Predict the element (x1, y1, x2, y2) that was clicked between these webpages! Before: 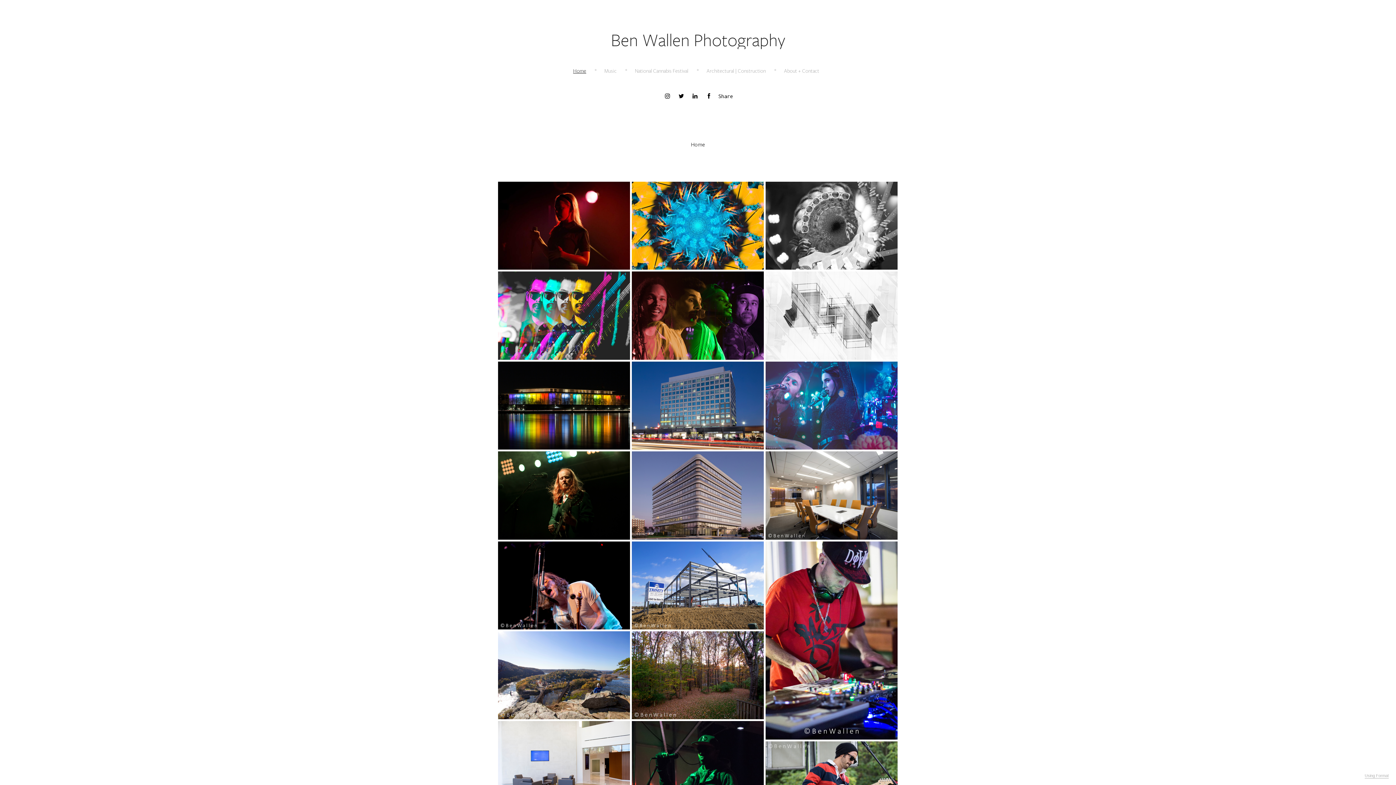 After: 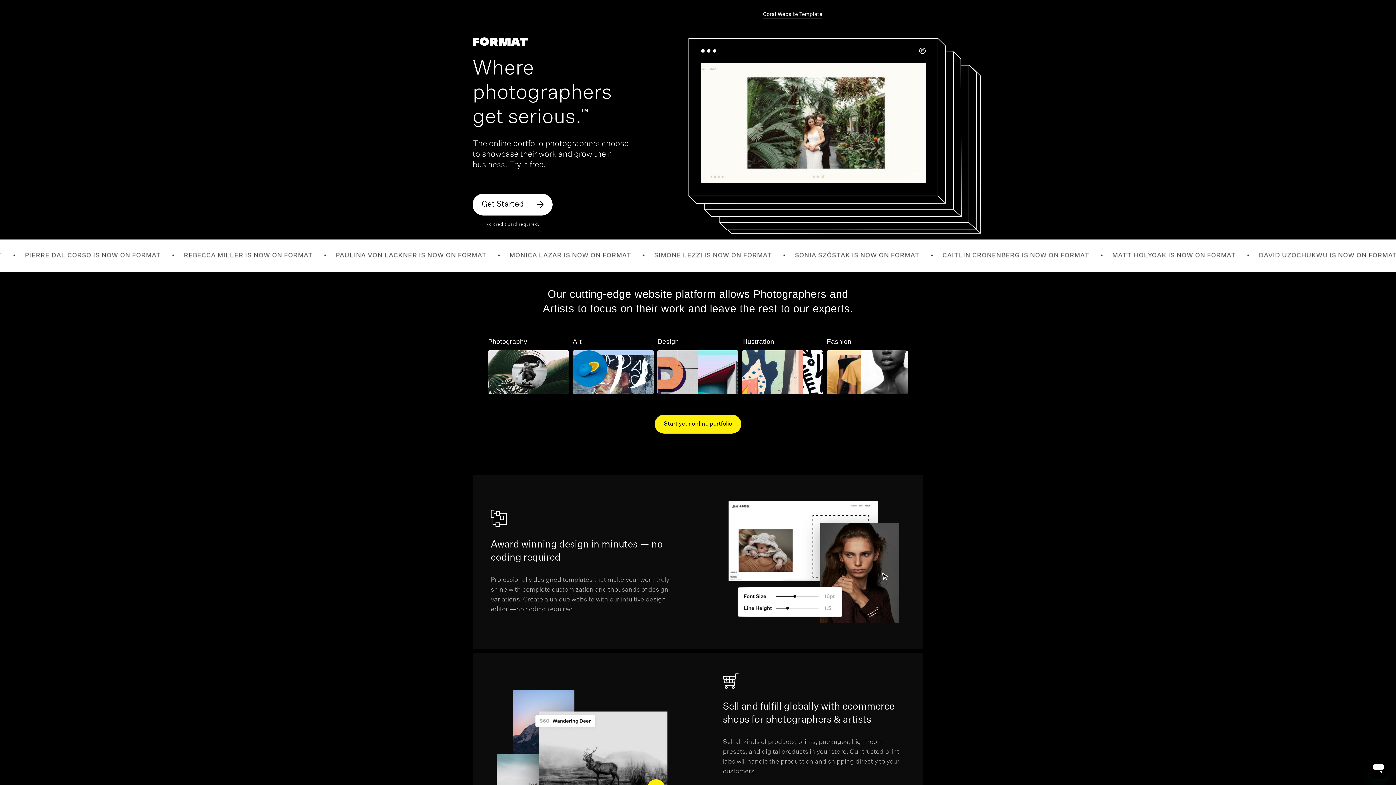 Action: label: Using Format bbox: (1365, 773, 1389, 778)